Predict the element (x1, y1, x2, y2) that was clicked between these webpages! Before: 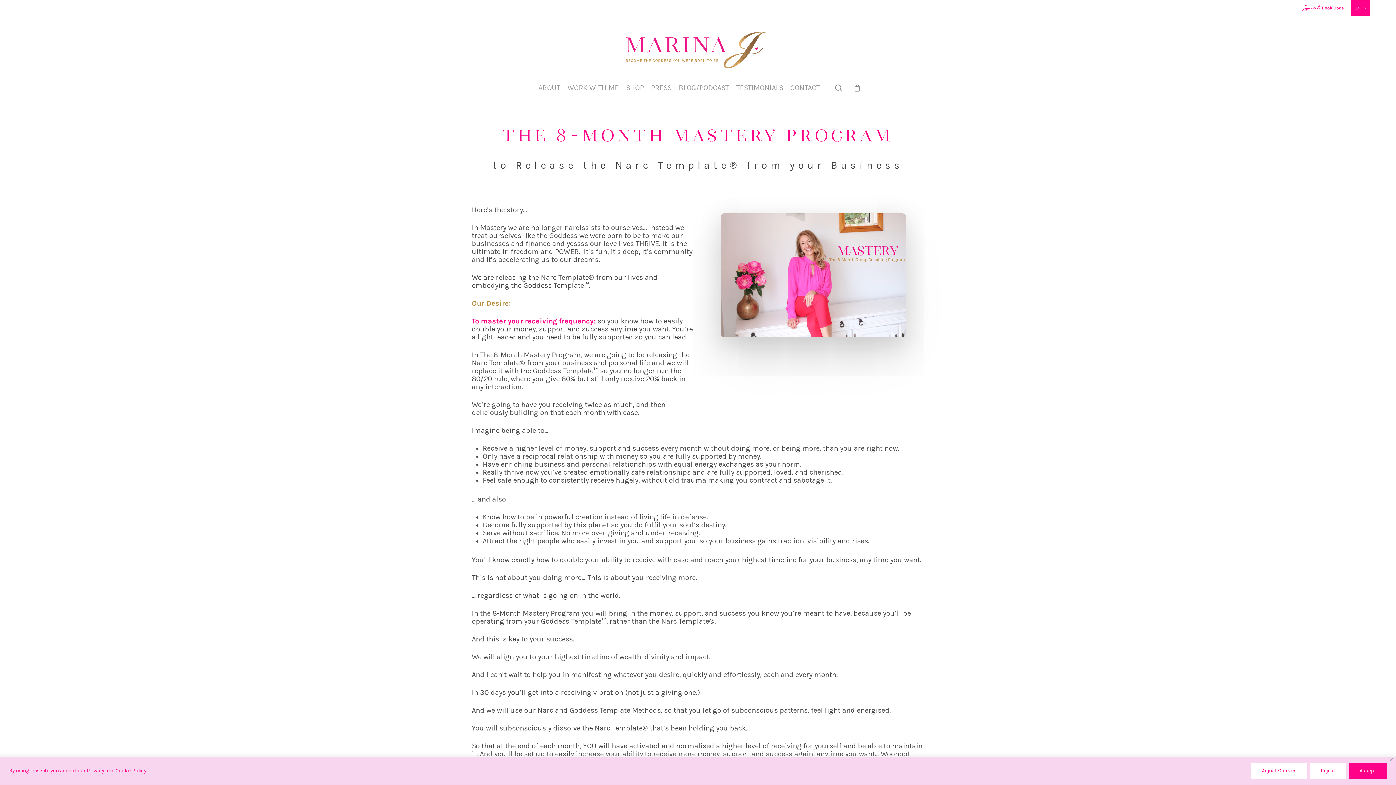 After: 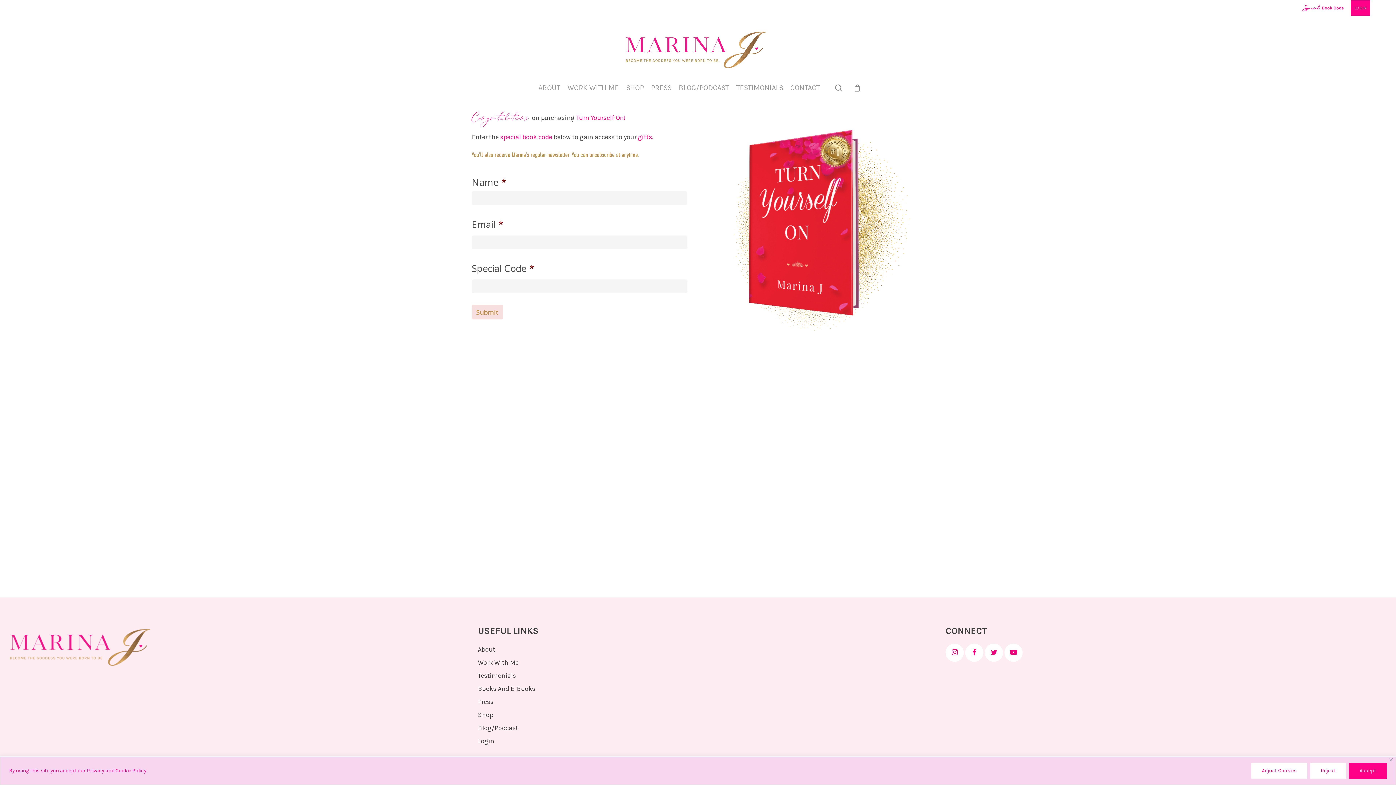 Action: bbox: (1300, 0, 1347, 16) label: Special Book Code